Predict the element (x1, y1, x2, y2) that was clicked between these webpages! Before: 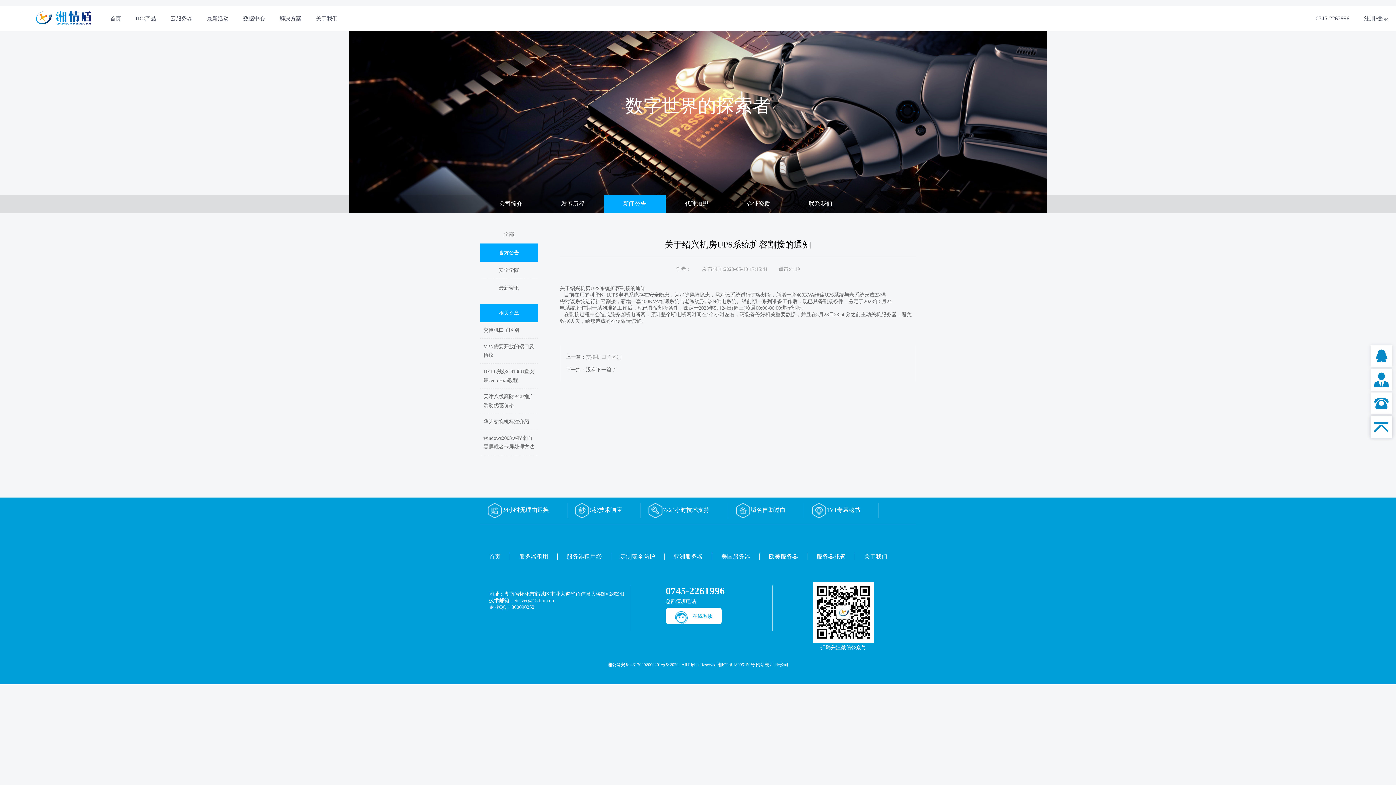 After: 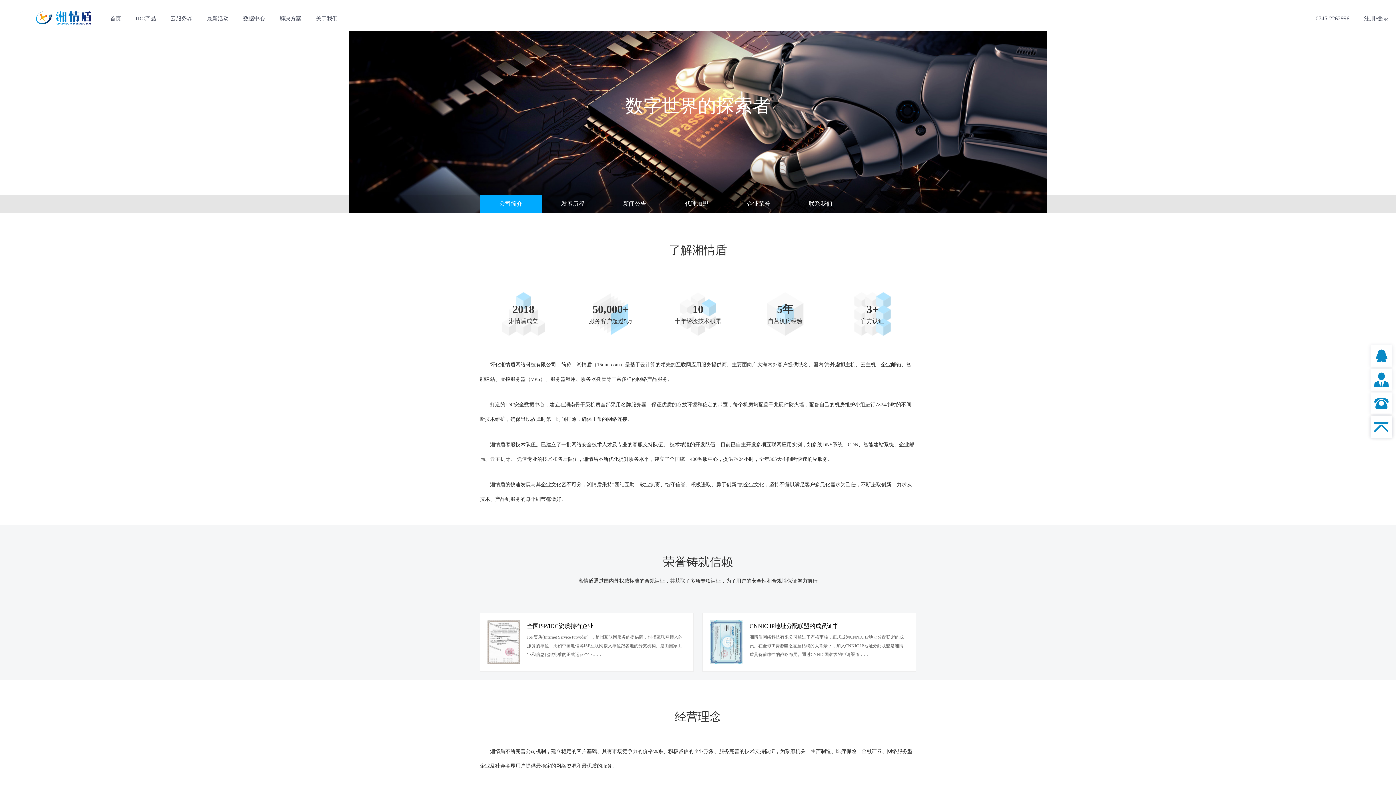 Action: bbox: (480, 194, 541, 213) label: 公司简介